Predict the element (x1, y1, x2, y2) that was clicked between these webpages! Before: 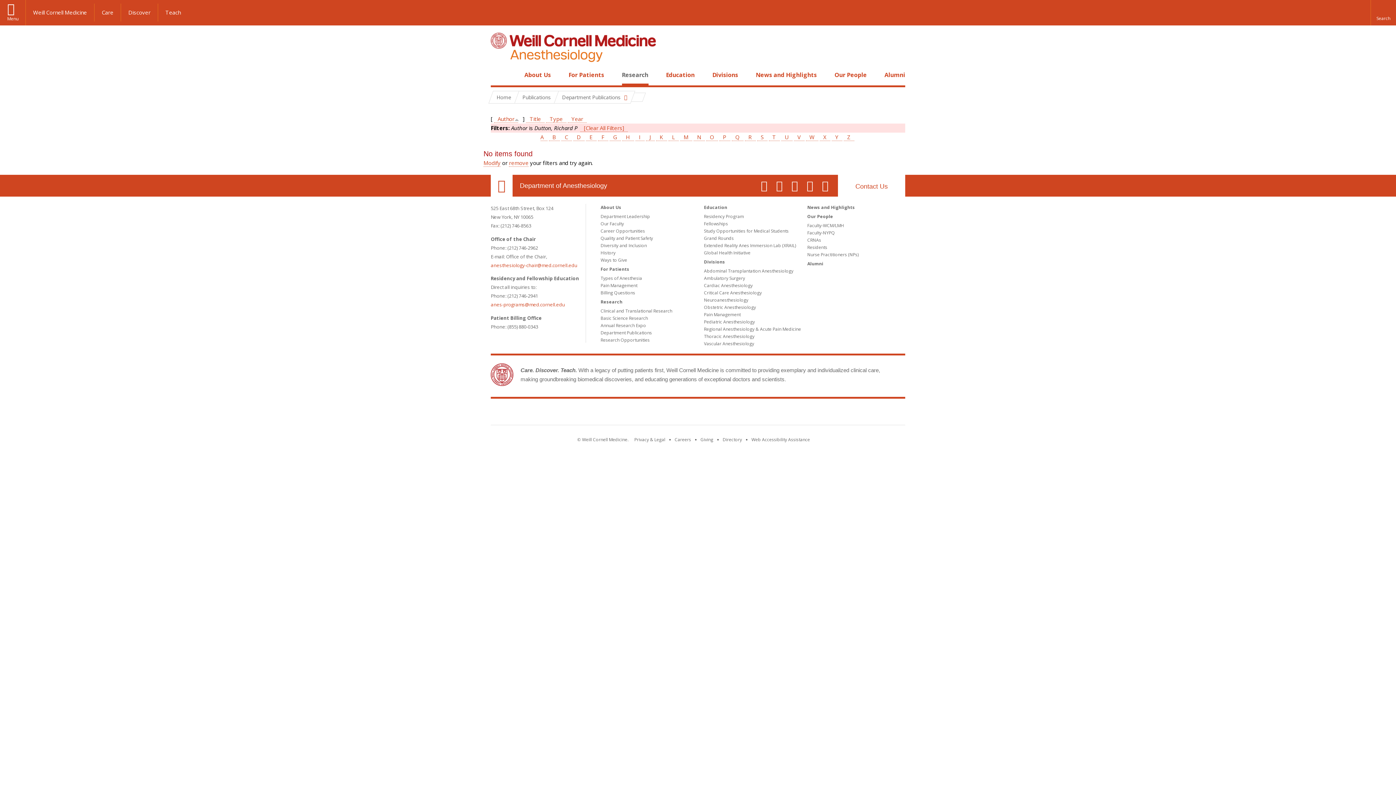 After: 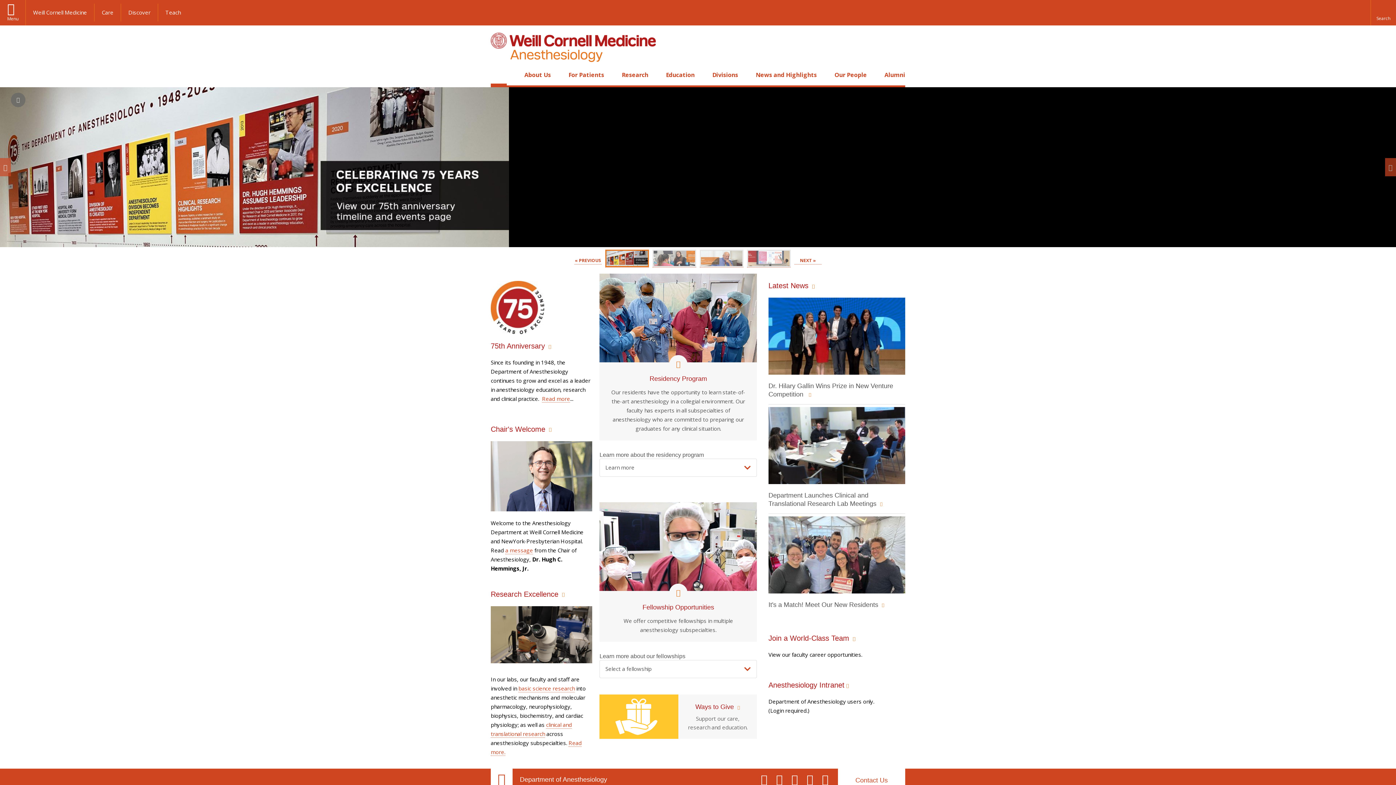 Action: label: Home bbox: (491, 91, 516, 103)